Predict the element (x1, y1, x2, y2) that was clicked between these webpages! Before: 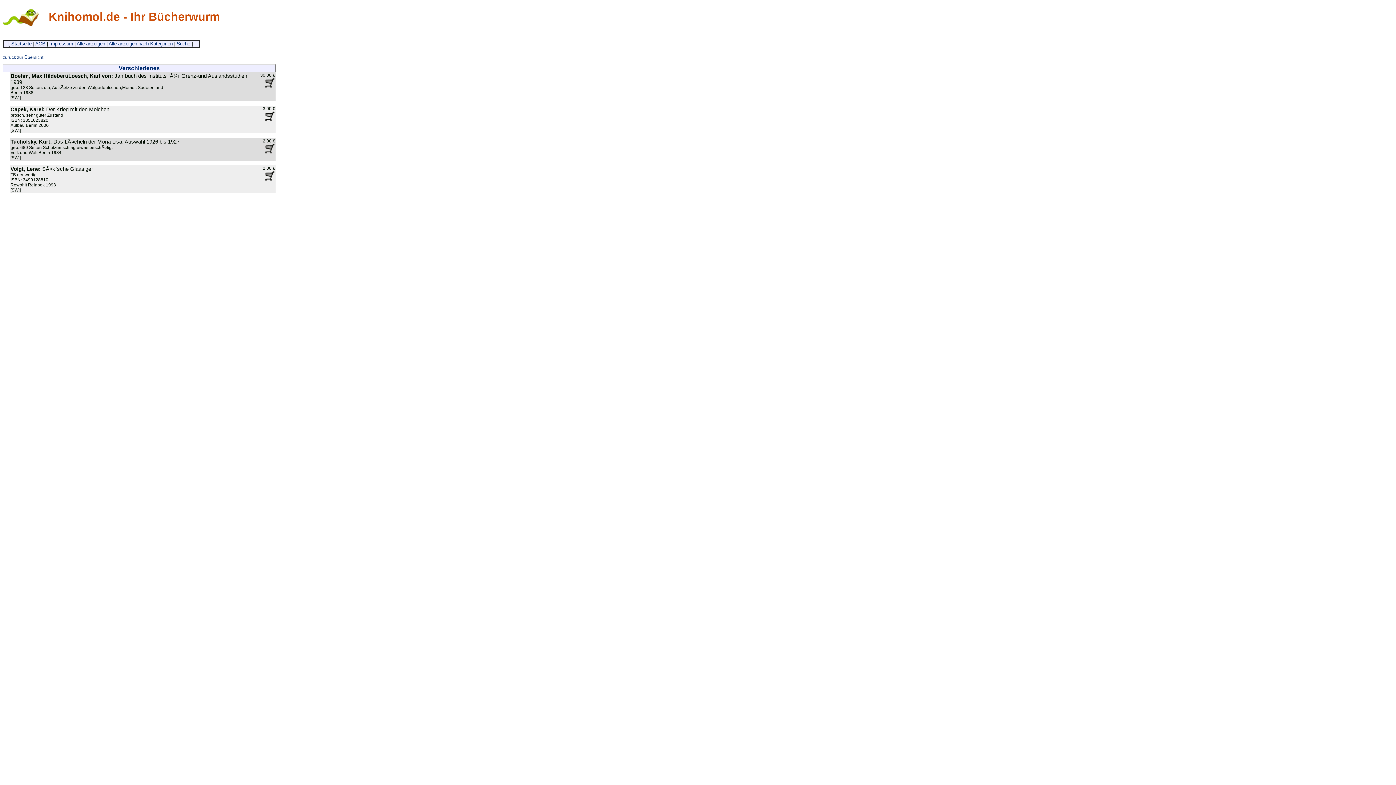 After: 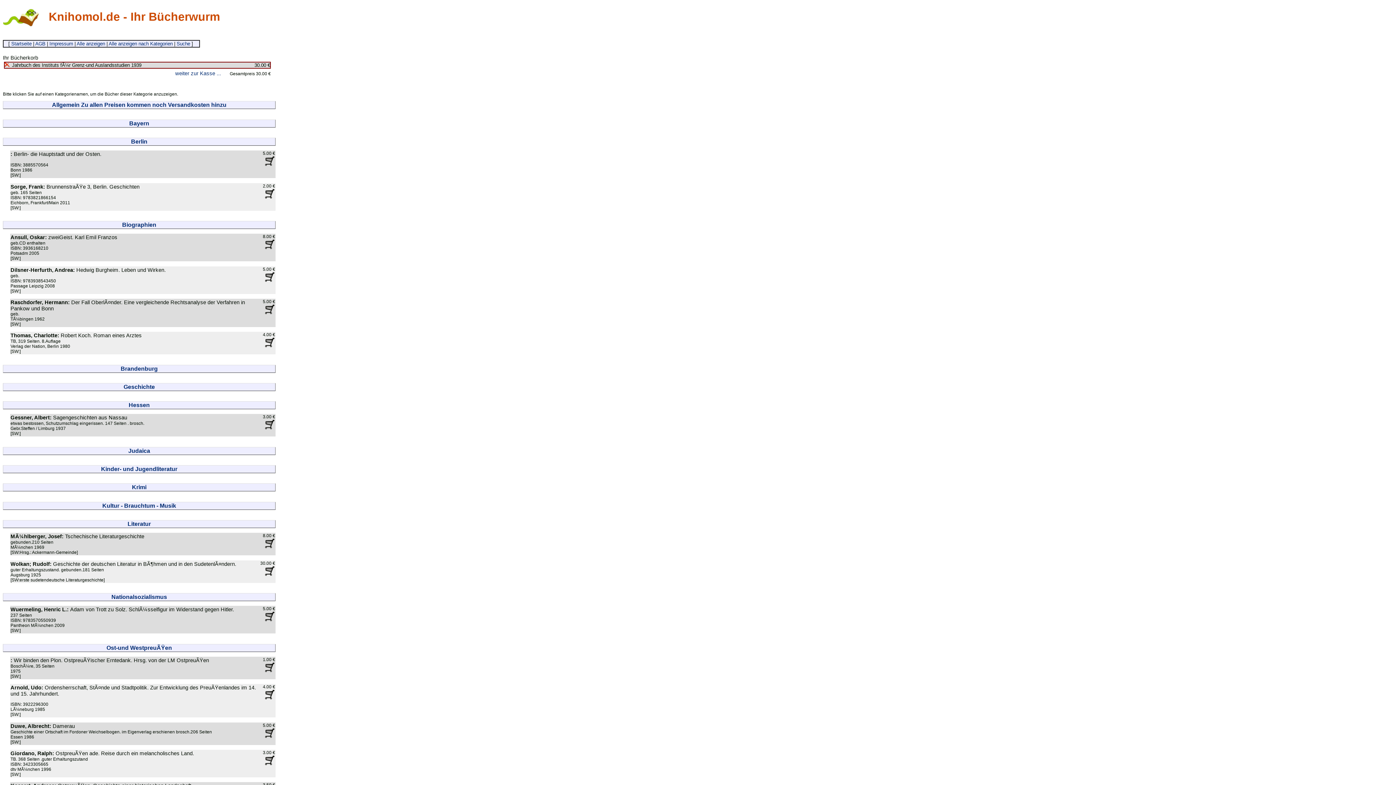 Action: bbox: (264, 84, 275, 89)